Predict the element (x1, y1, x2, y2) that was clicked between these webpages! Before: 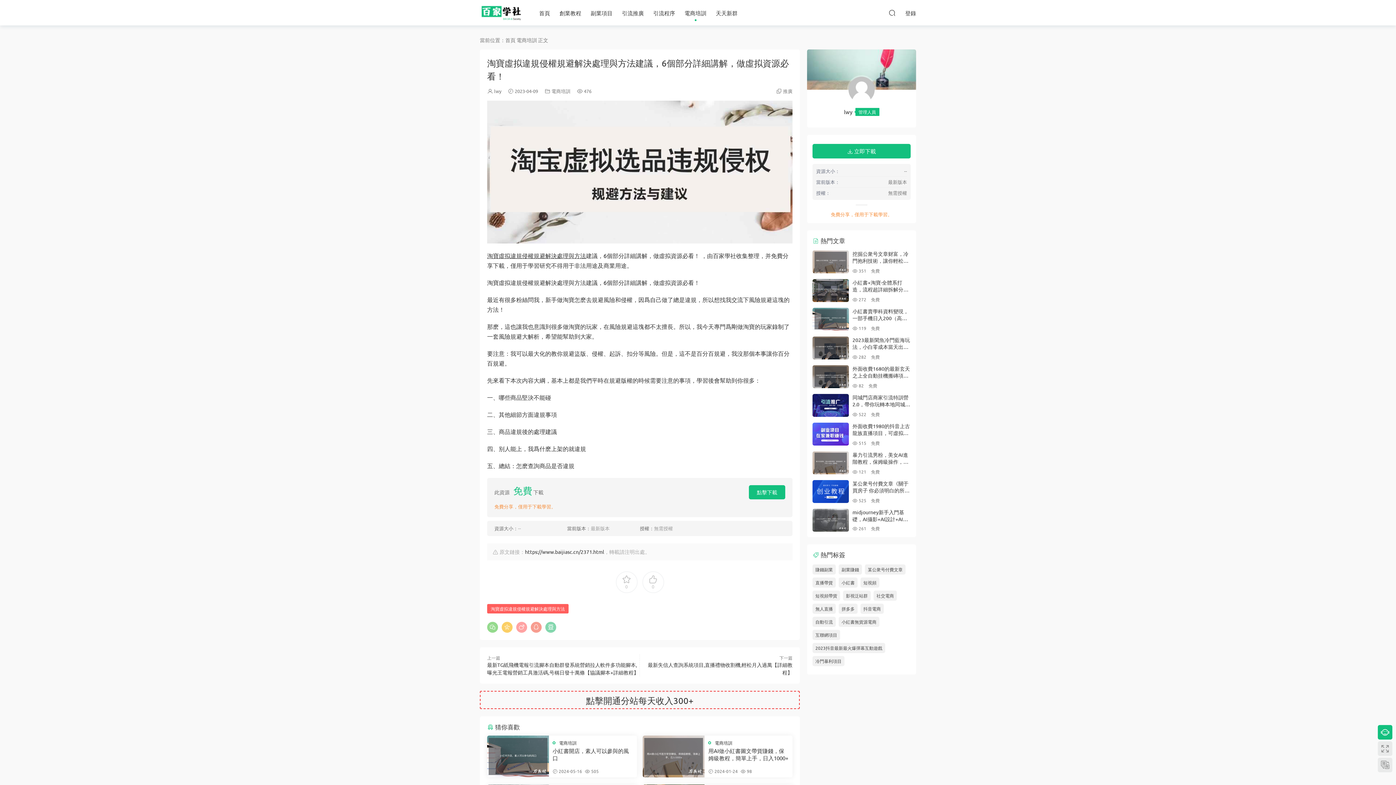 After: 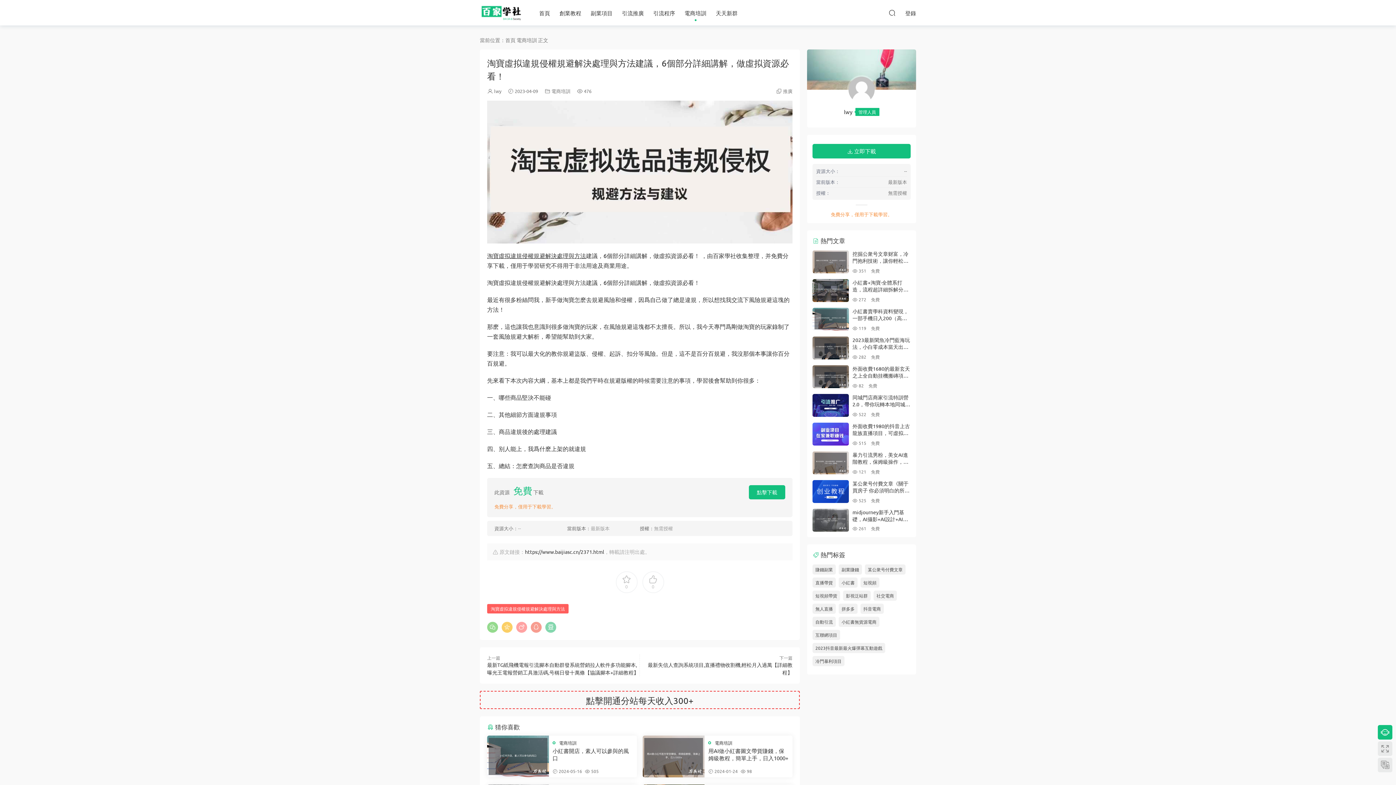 Action: bbox: (812, 250, 849, 273)